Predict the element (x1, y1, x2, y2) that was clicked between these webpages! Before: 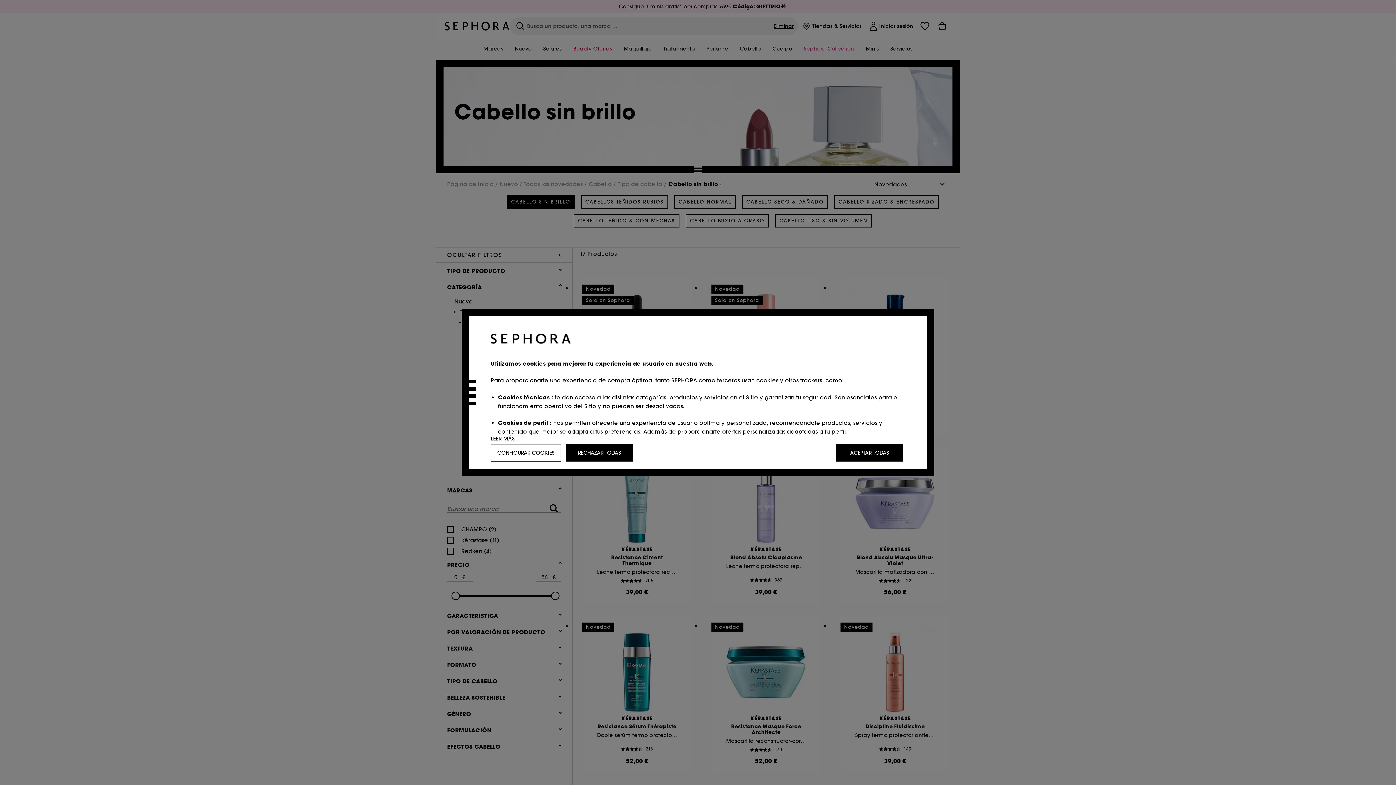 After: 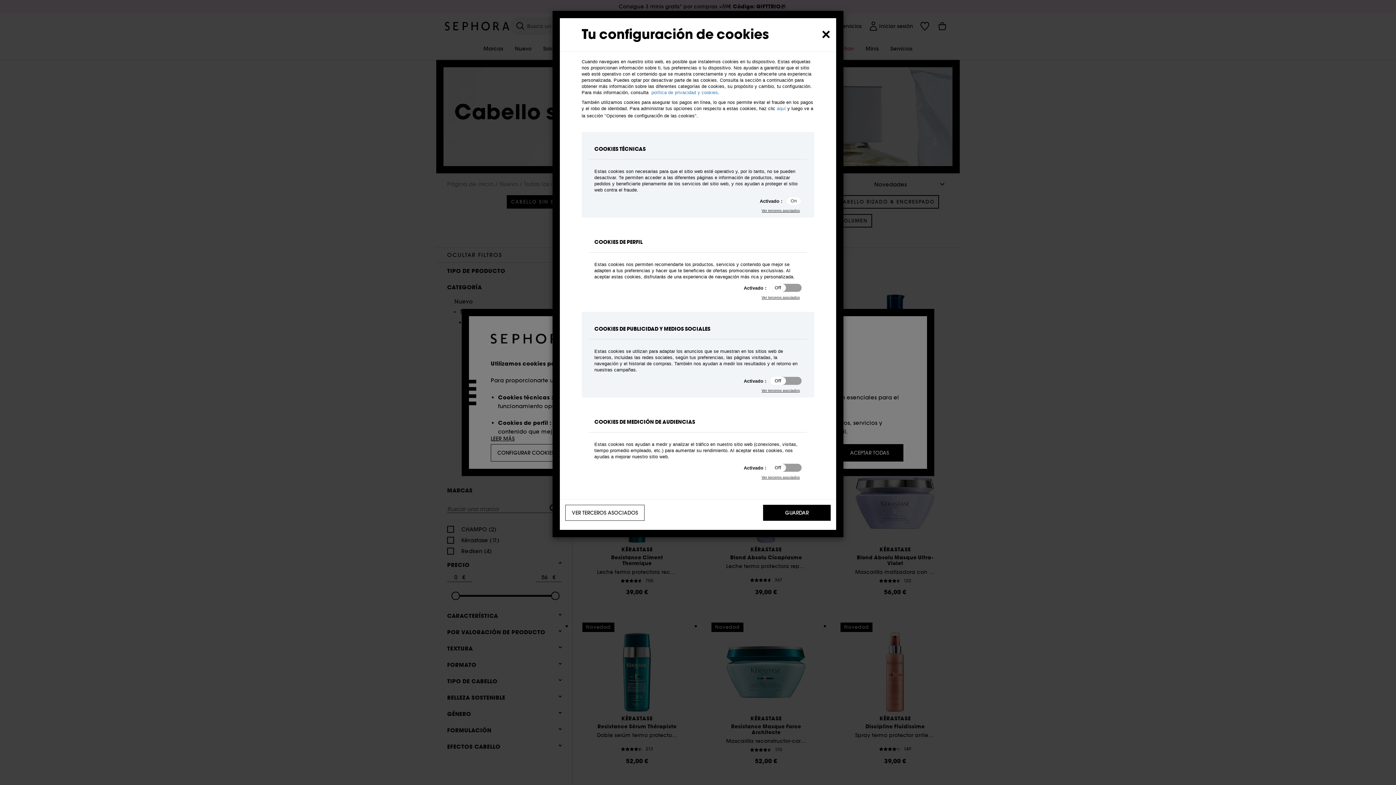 Action: bbox: (490, 444, 561, 461) label: CONFIGURAR COOKIES